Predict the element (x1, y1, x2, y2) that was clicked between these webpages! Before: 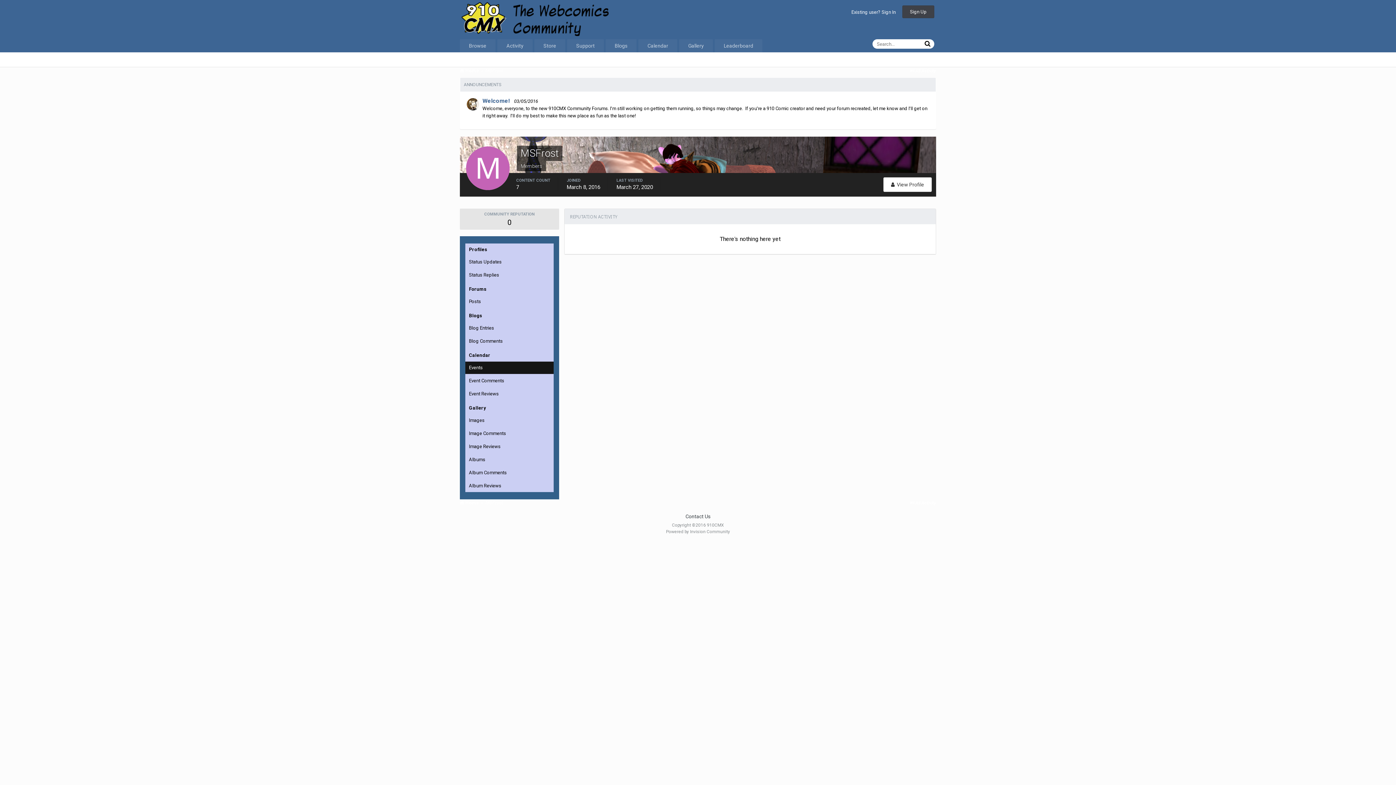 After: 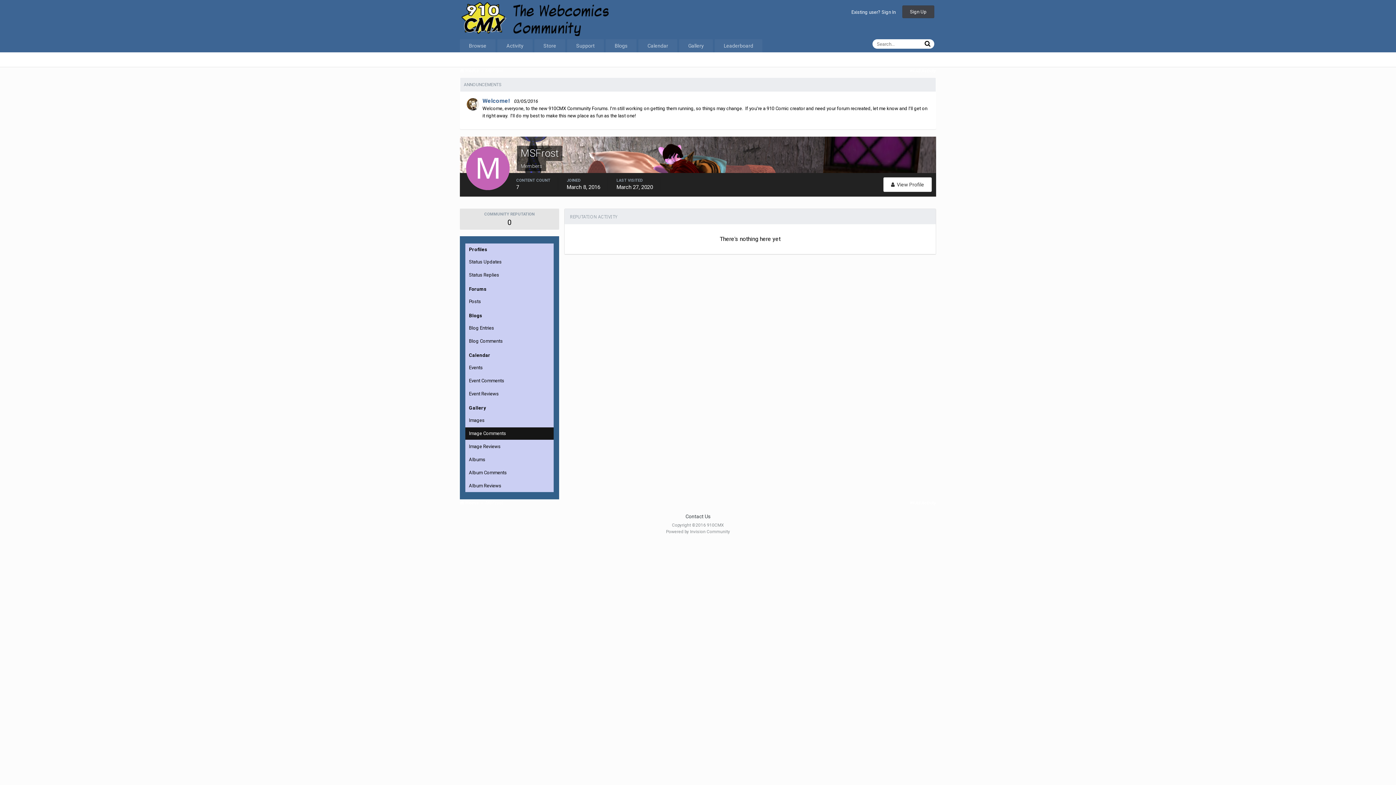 Action: bbox: (465, 427, 553, 440) label: Image Comments